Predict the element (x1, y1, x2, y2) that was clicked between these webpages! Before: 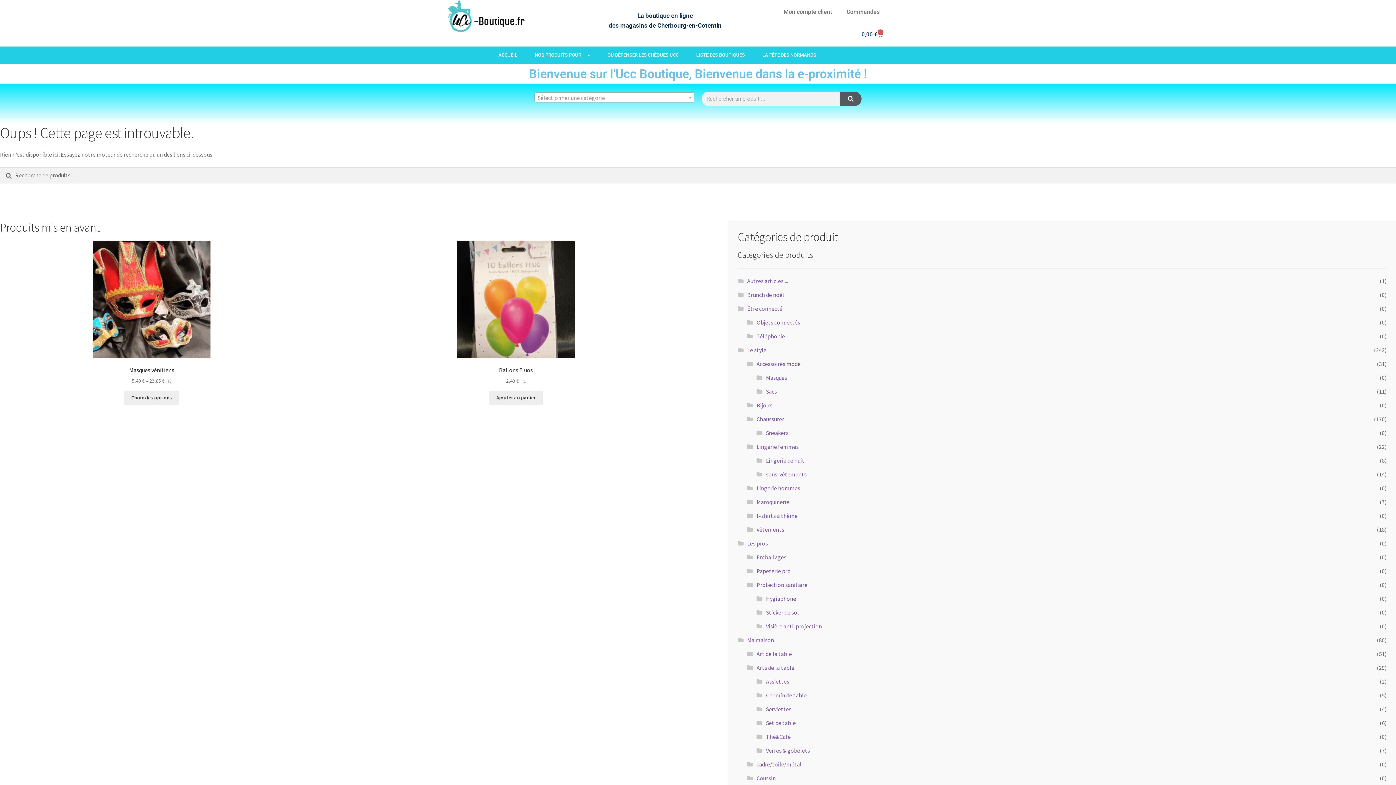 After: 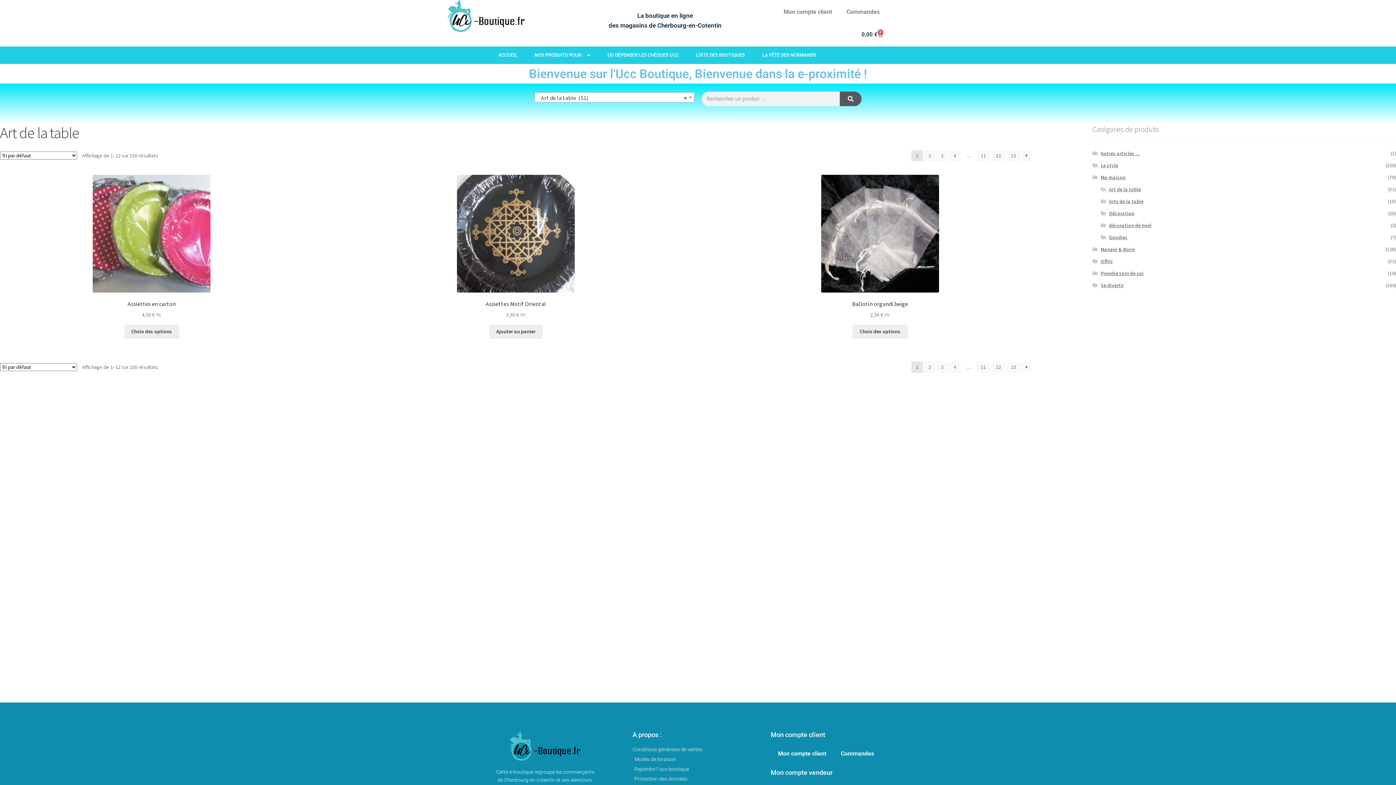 Action: bbox: (756, 650, 792, 657) label: Art de la table